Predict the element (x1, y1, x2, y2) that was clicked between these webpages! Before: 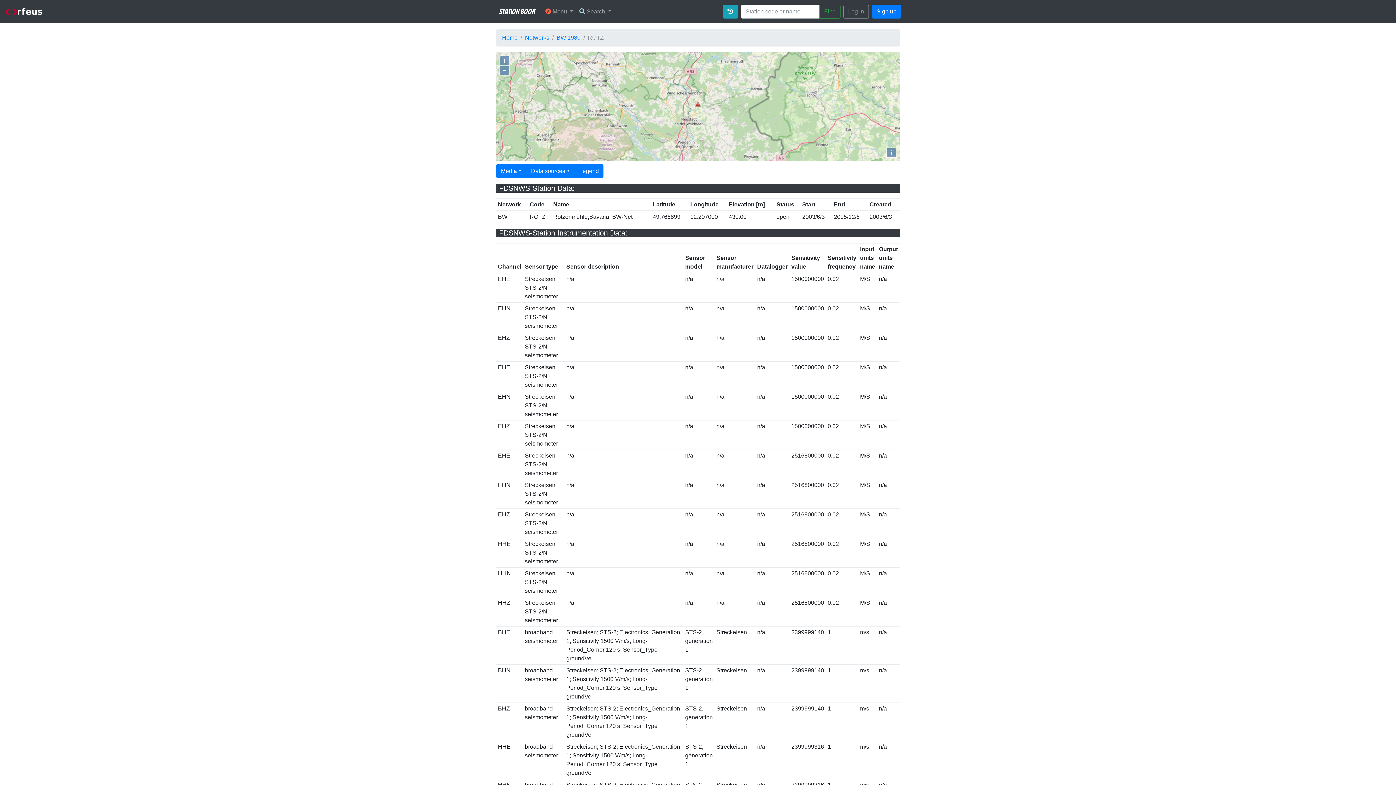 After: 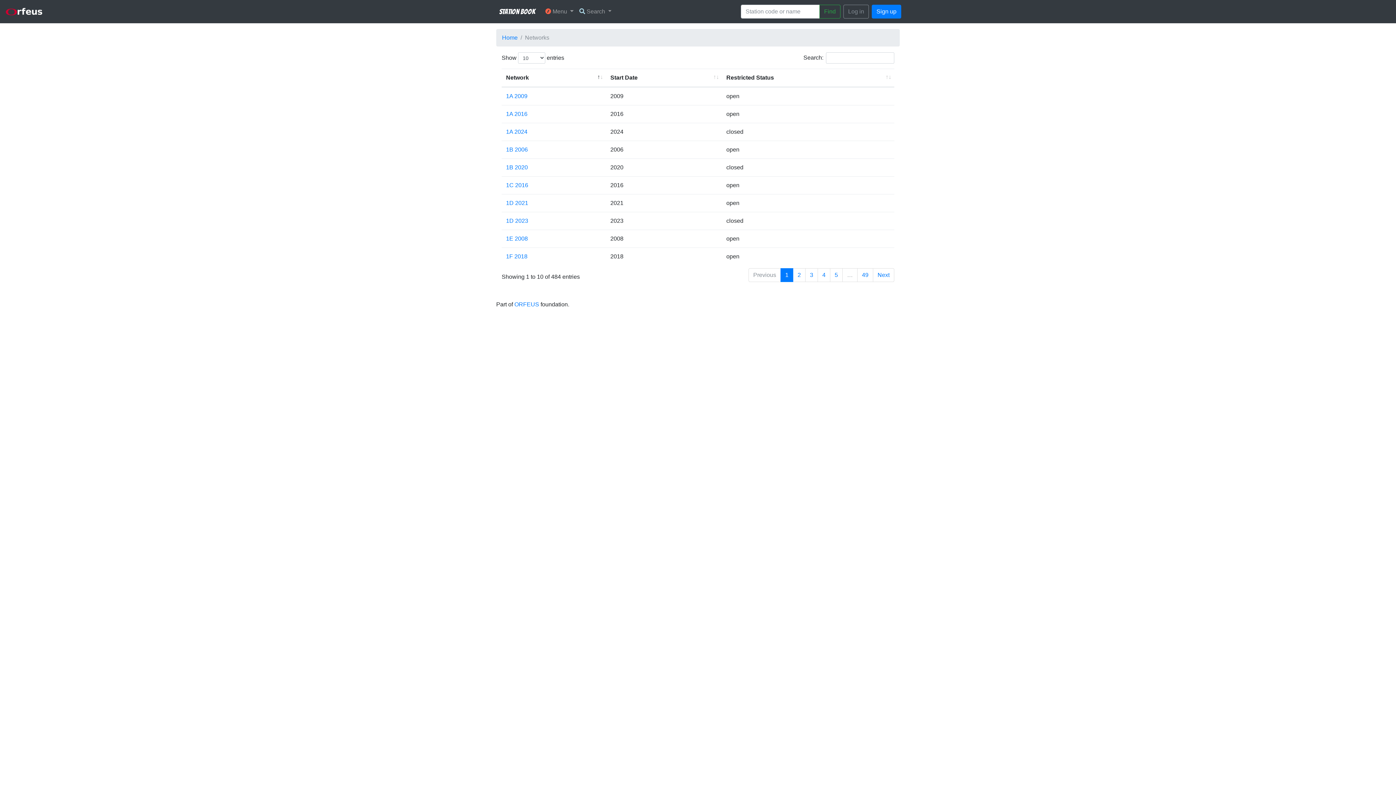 Action: label: Networks bbox: (525, 34, 549, 40)